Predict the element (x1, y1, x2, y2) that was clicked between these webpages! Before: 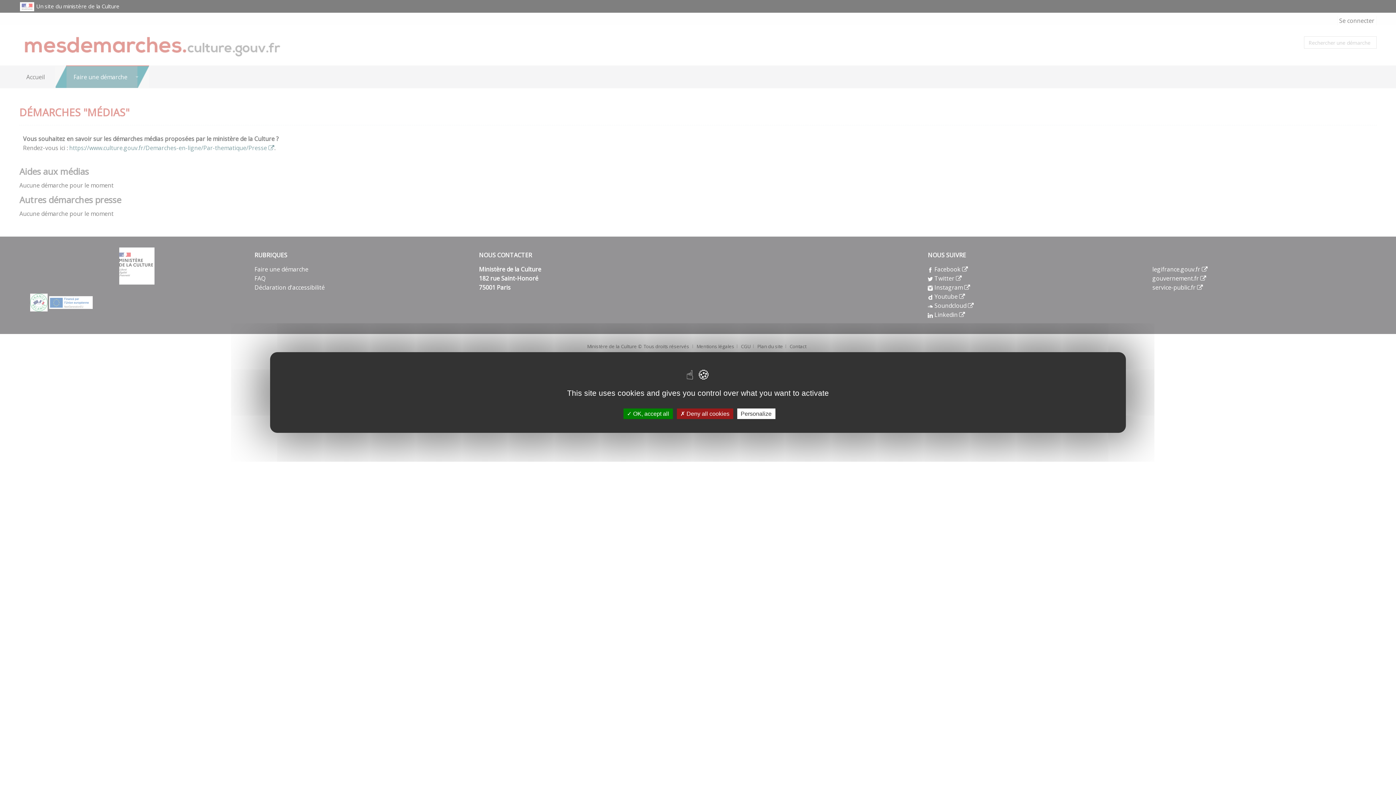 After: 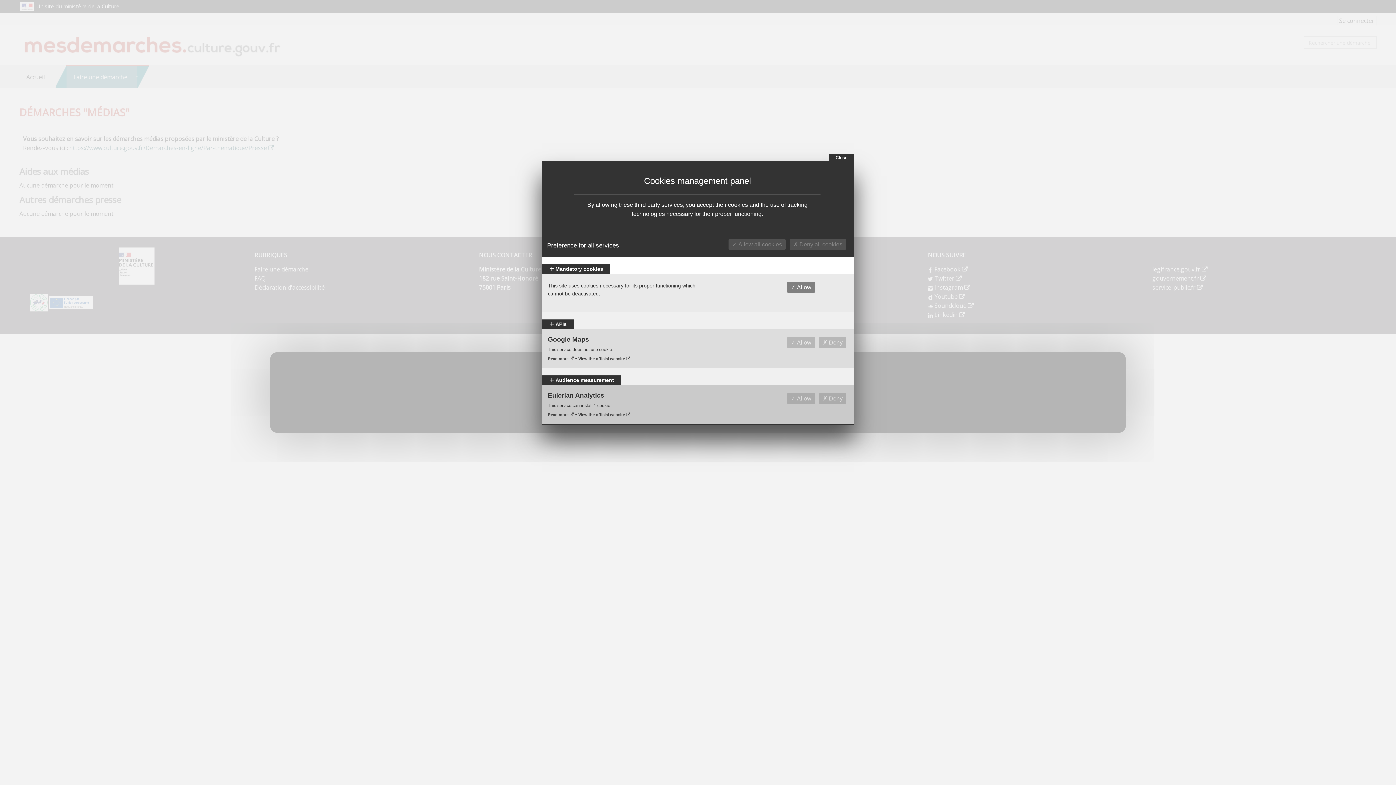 Action: label: Personalize bbox: (737, 408, 775, 419)